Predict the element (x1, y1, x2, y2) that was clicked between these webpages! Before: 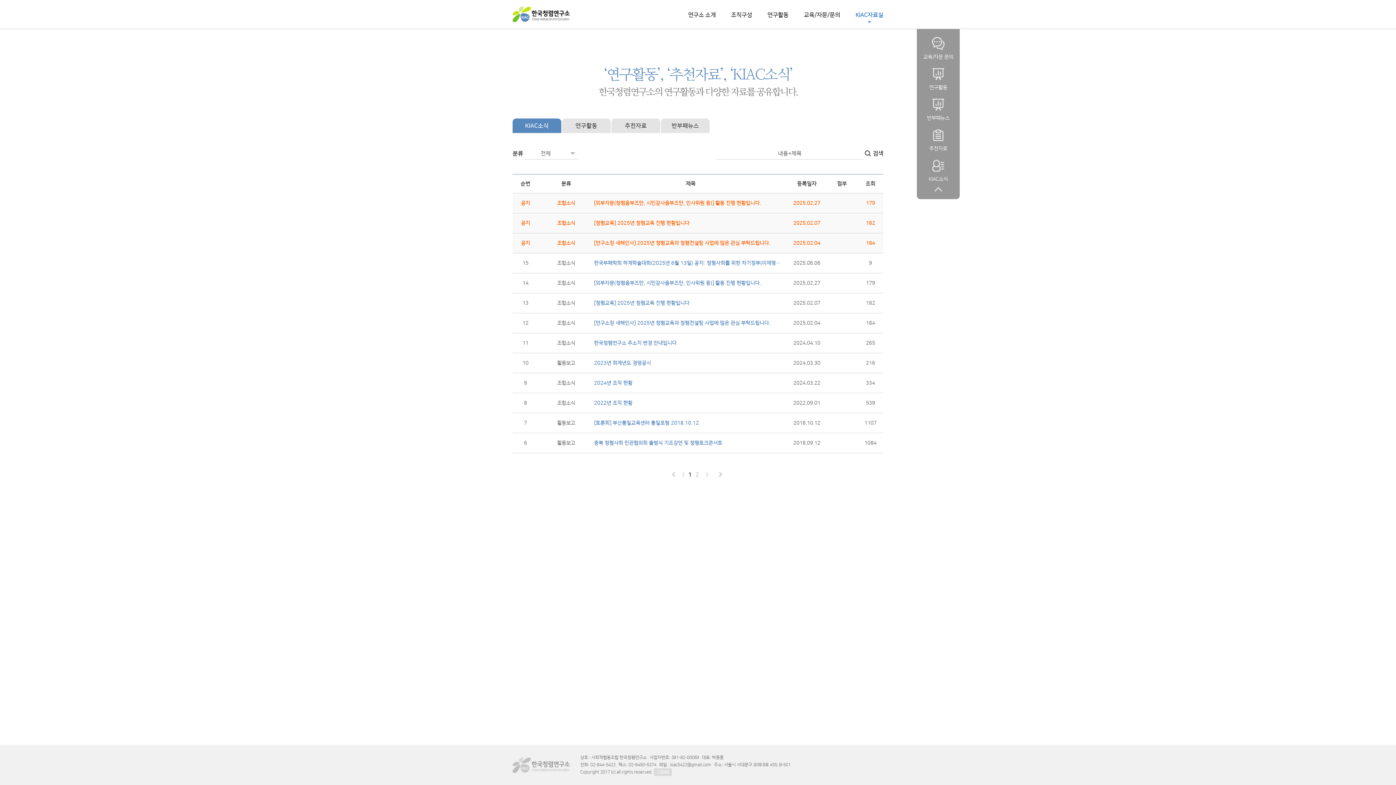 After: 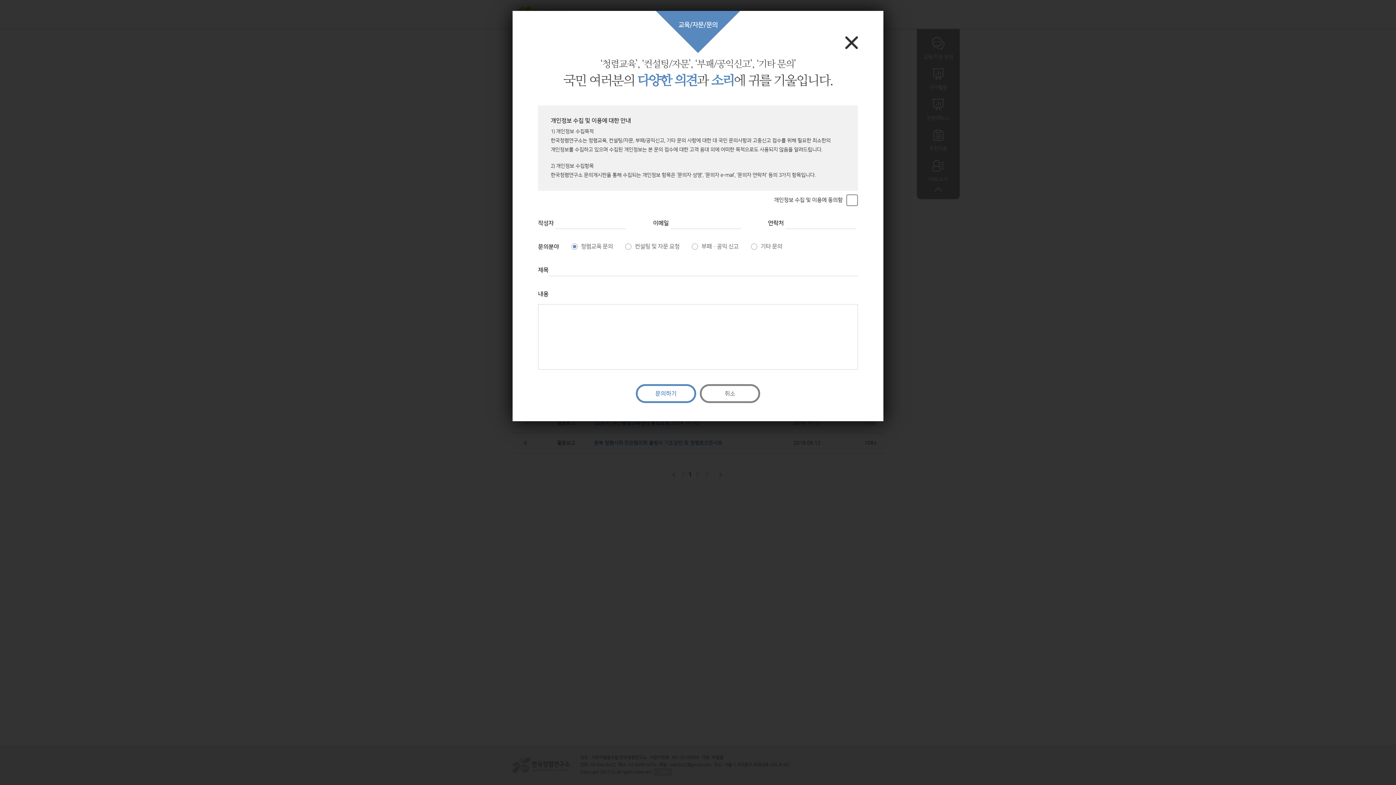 Action: bbox: (922, 37, 954, 59) label: 교육/자문 문의